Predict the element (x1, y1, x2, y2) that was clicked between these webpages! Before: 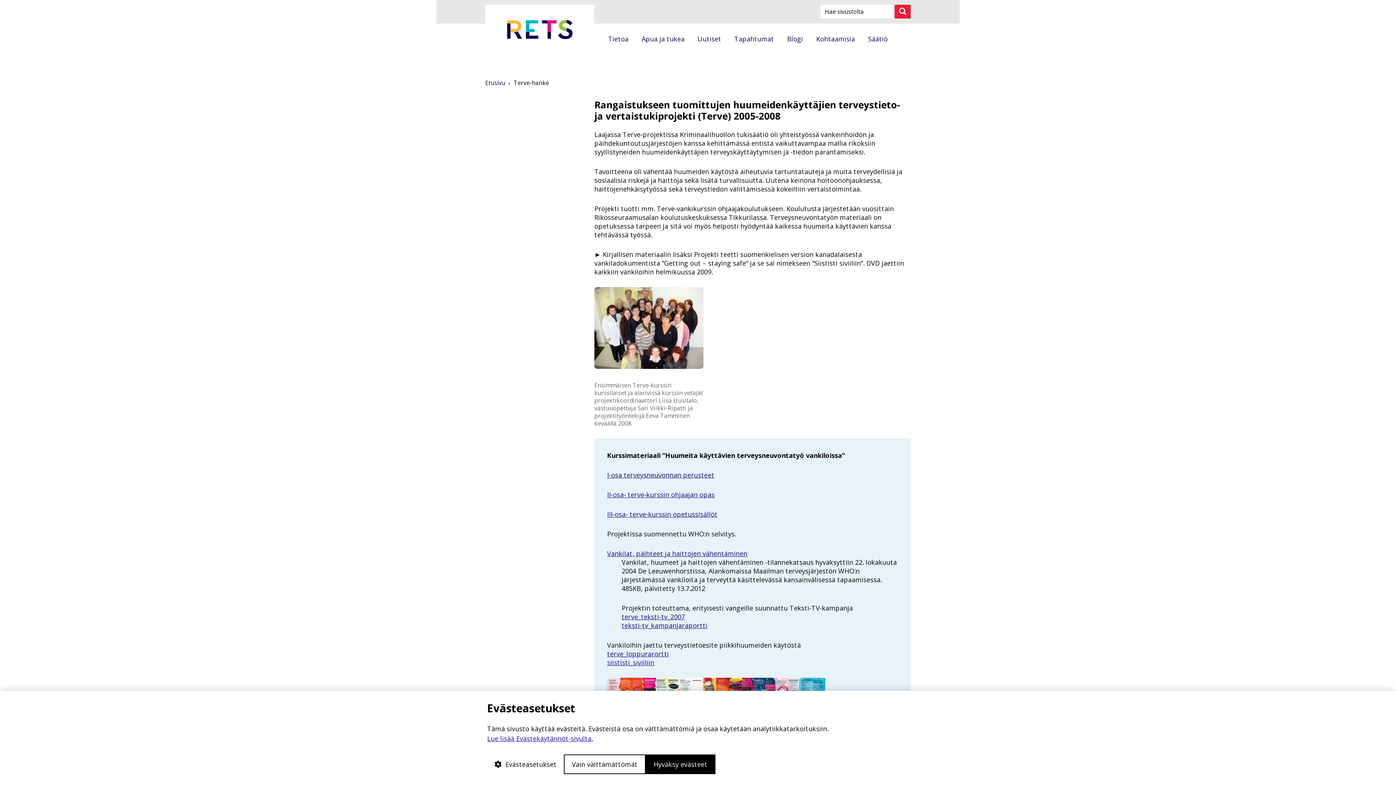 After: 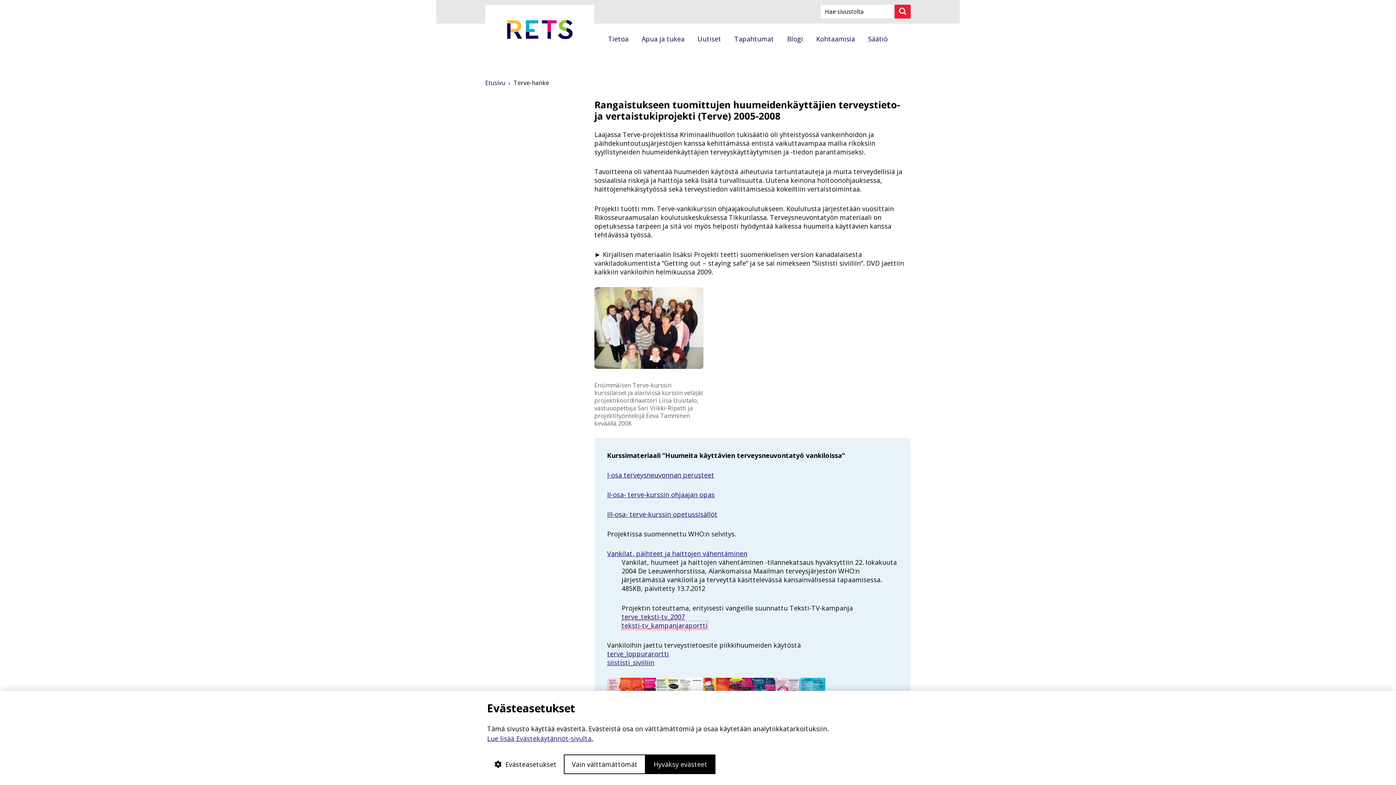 Action: bbox: (621, 621, 707, 630) label: teksti-tv_kampanjaraportti